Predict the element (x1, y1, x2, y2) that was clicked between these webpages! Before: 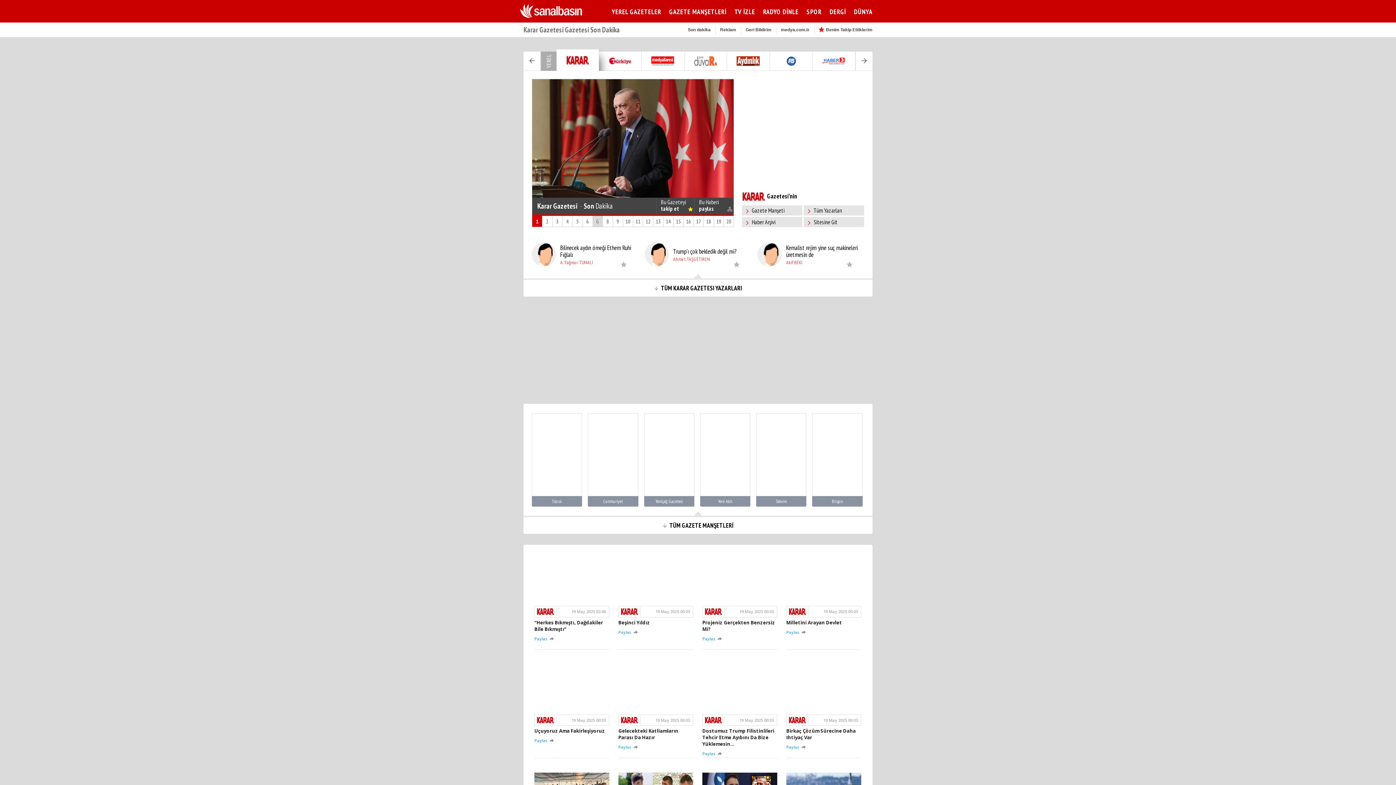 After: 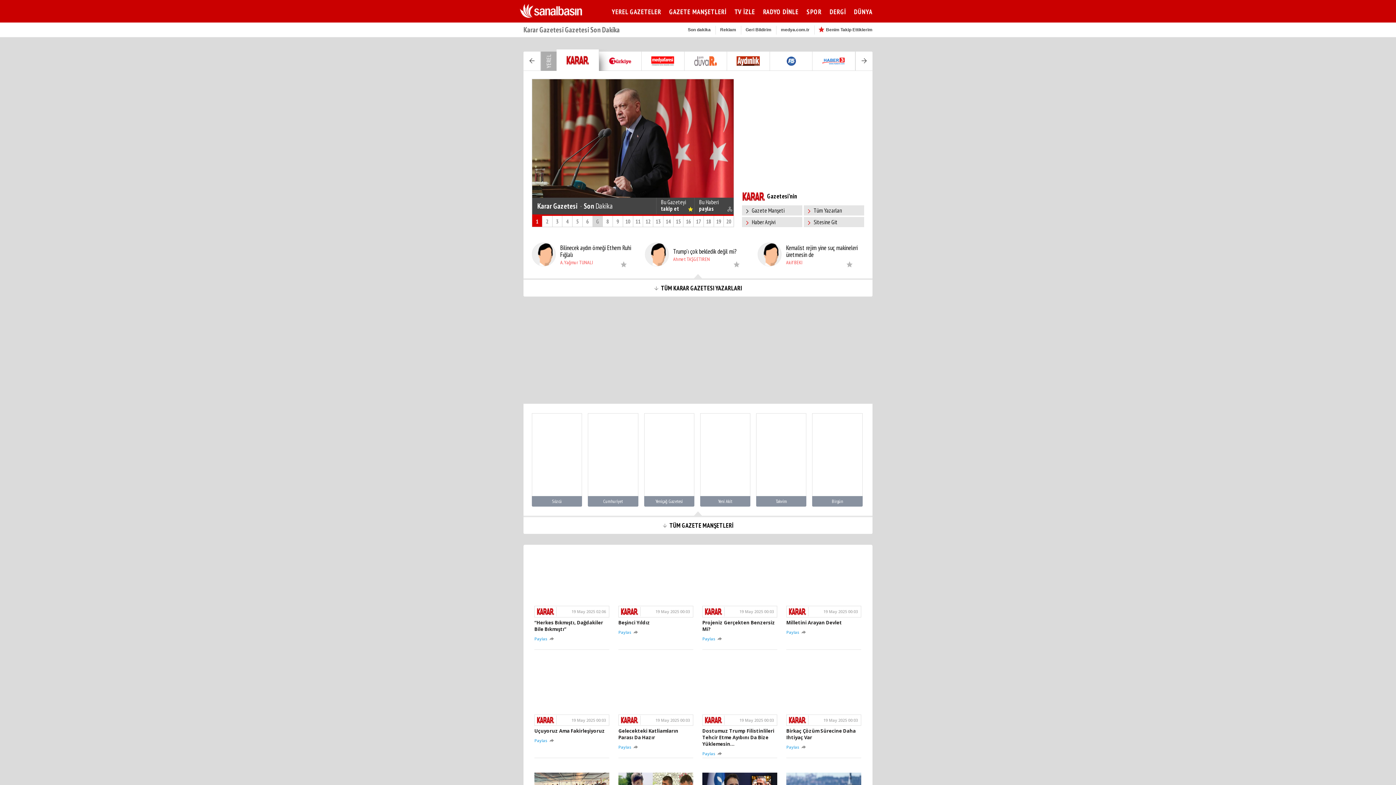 Action: bbox: (742, 205, 802, 215) label: Gazete Manşeti